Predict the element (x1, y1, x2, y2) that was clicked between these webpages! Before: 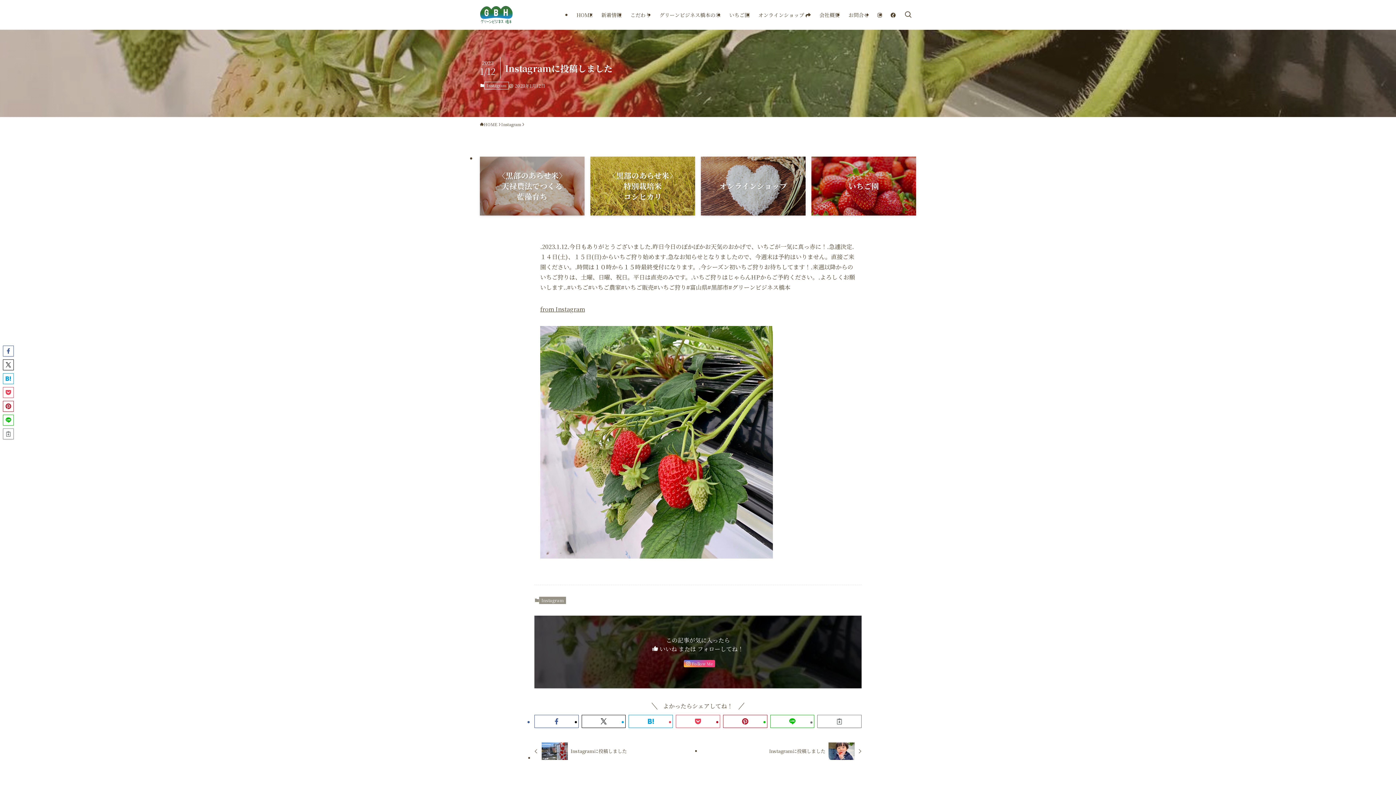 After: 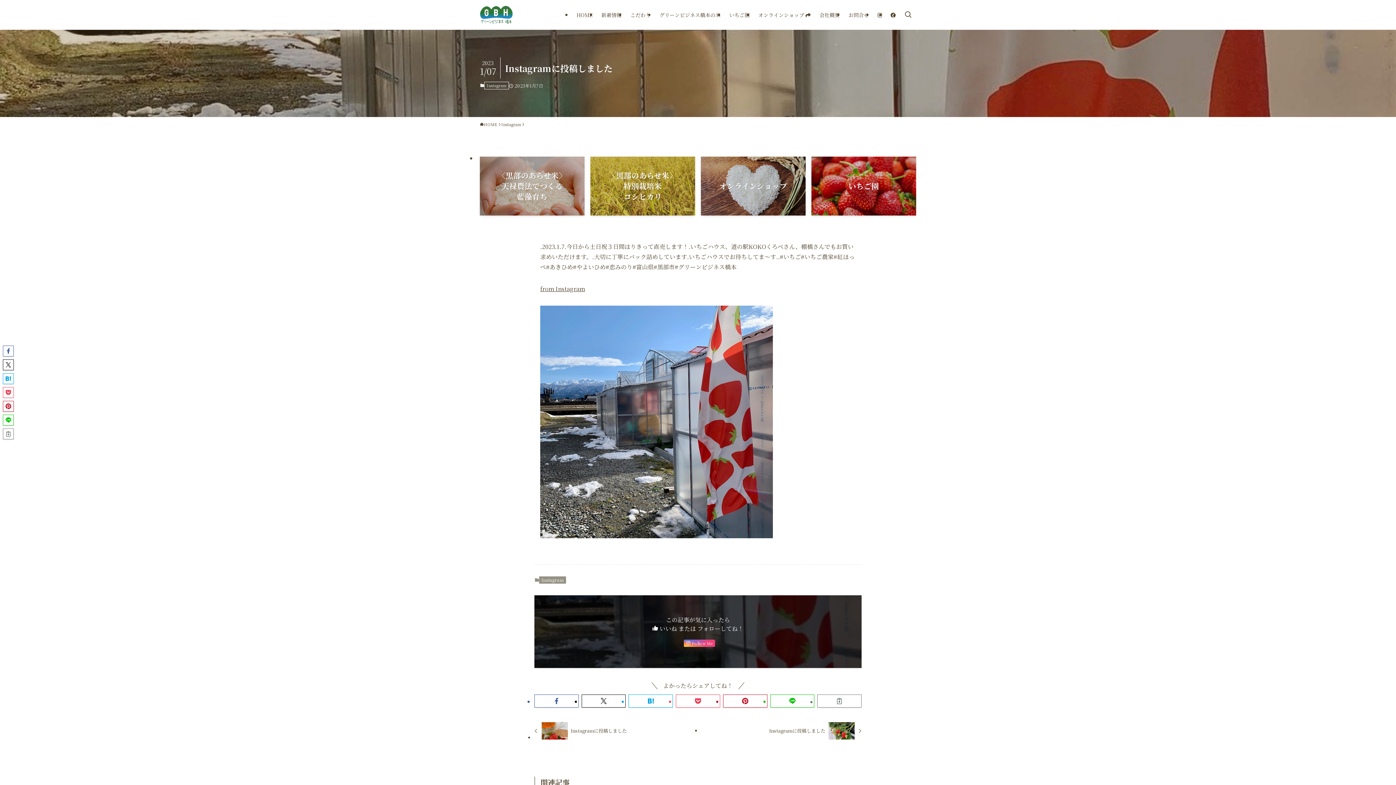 Action: bbox: (534, 740, 694, 762) label: Instagramに投稿しました